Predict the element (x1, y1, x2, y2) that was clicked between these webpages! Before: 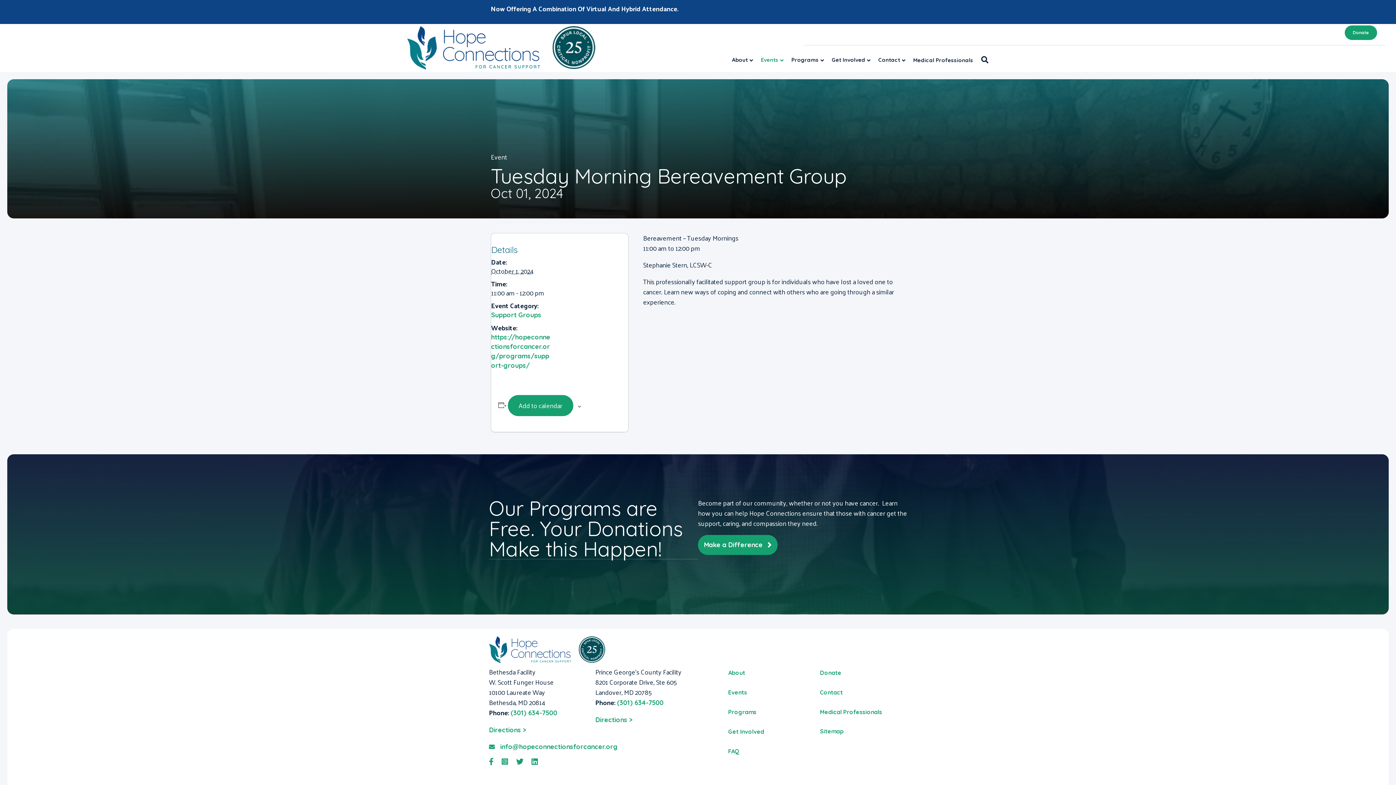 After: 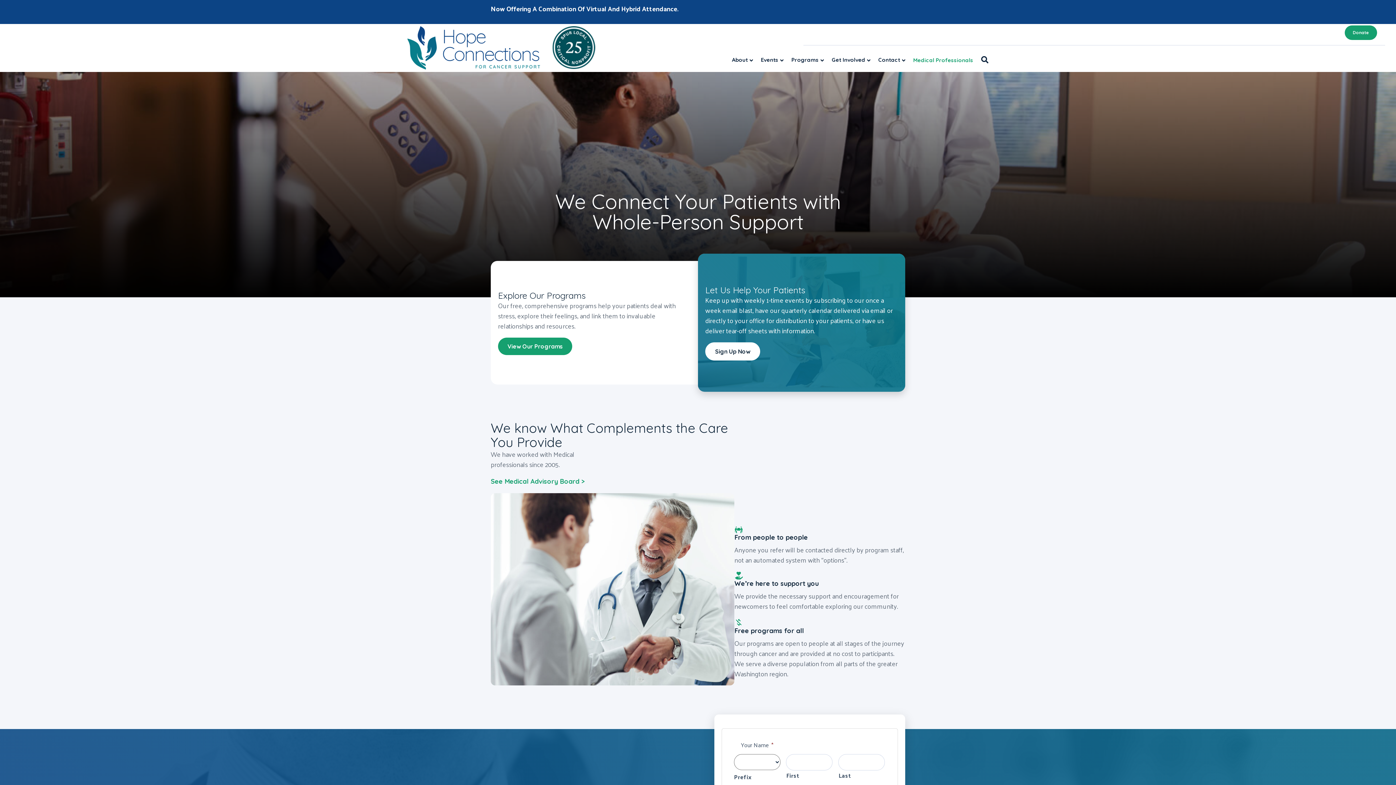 Action: bbox: (815, 702, 907, 722) label: Medical Professionals